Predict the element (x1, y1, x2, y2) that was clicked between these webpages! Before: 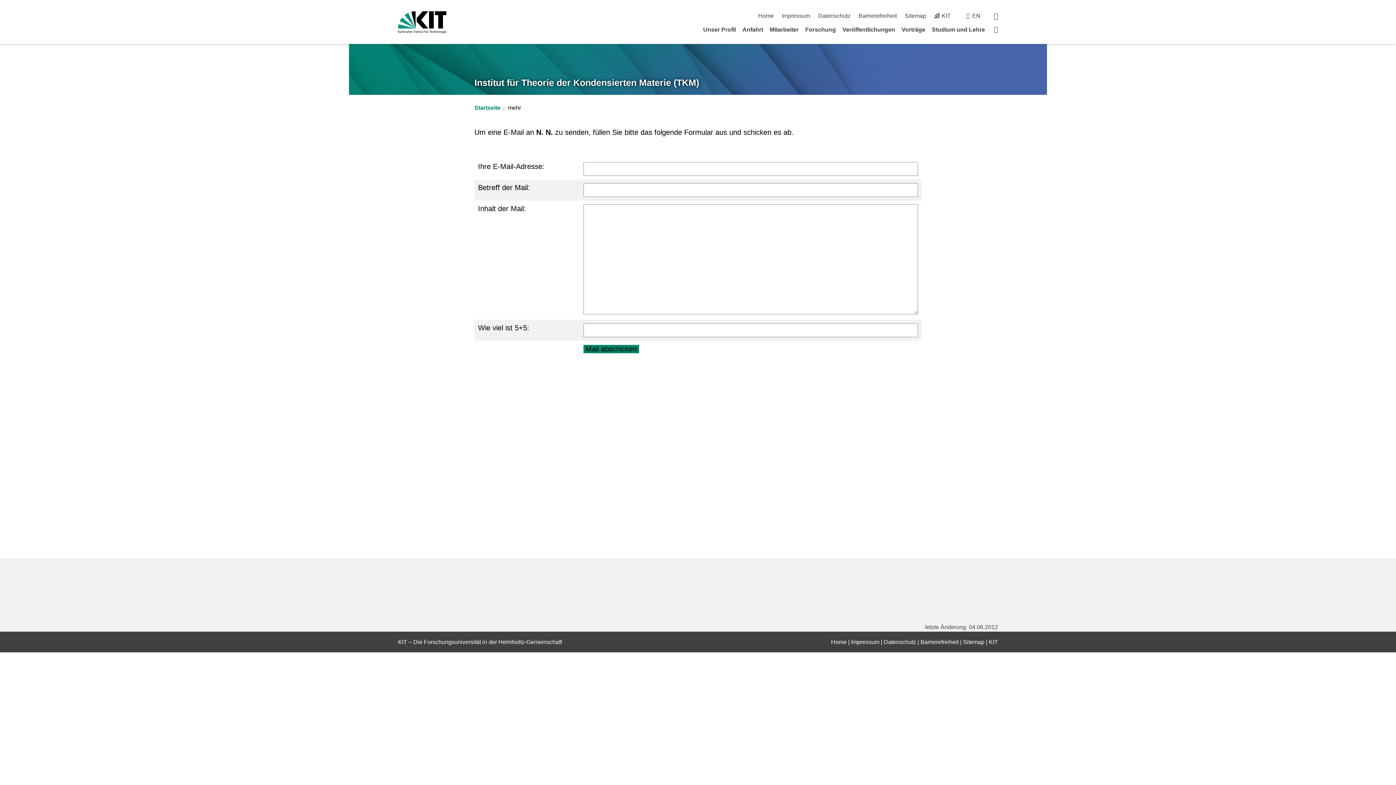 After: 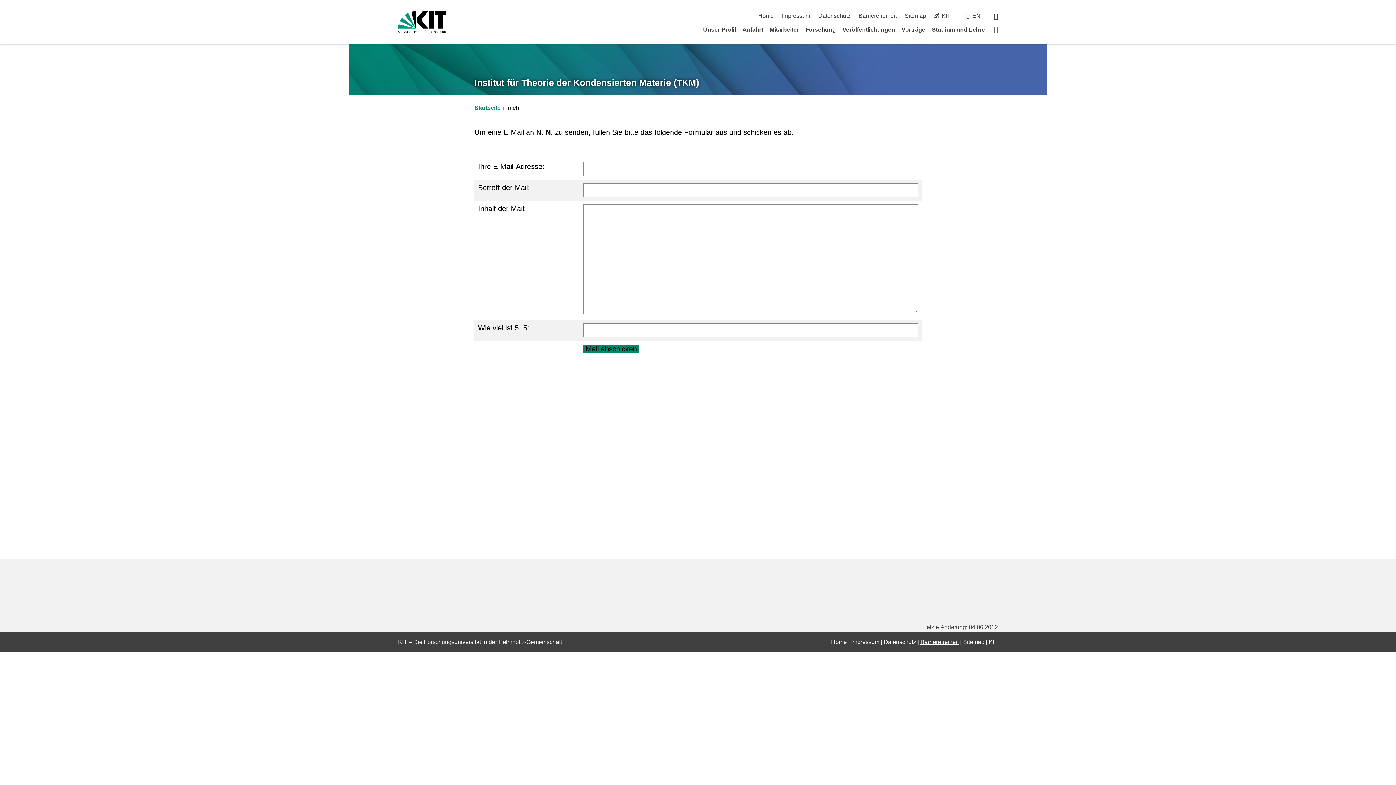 Action: label: Barrierefreiheit bbox: (920, 639, 958, 645)